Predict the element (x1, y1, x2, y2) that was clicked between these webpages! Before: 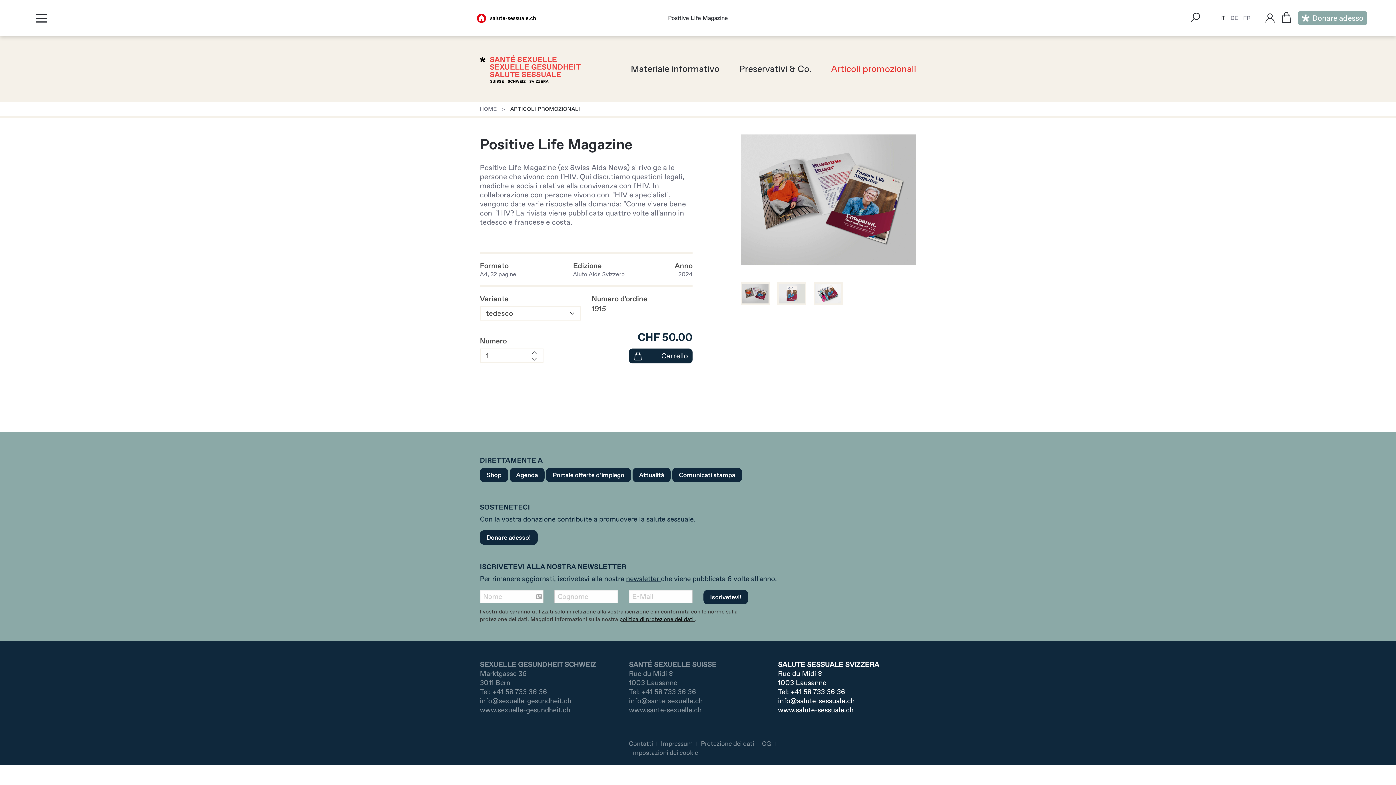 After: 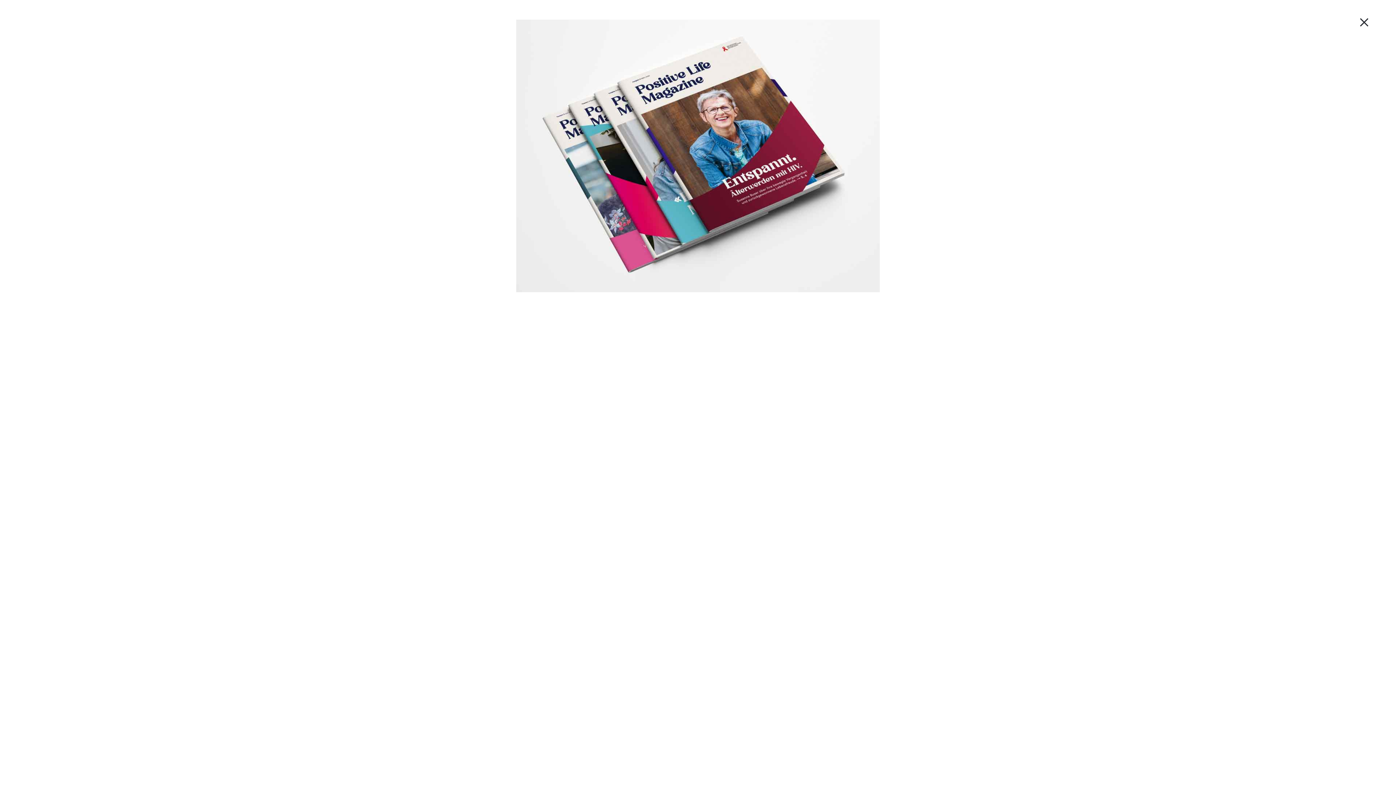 Action: bbox: (813, 288, 842, 297)